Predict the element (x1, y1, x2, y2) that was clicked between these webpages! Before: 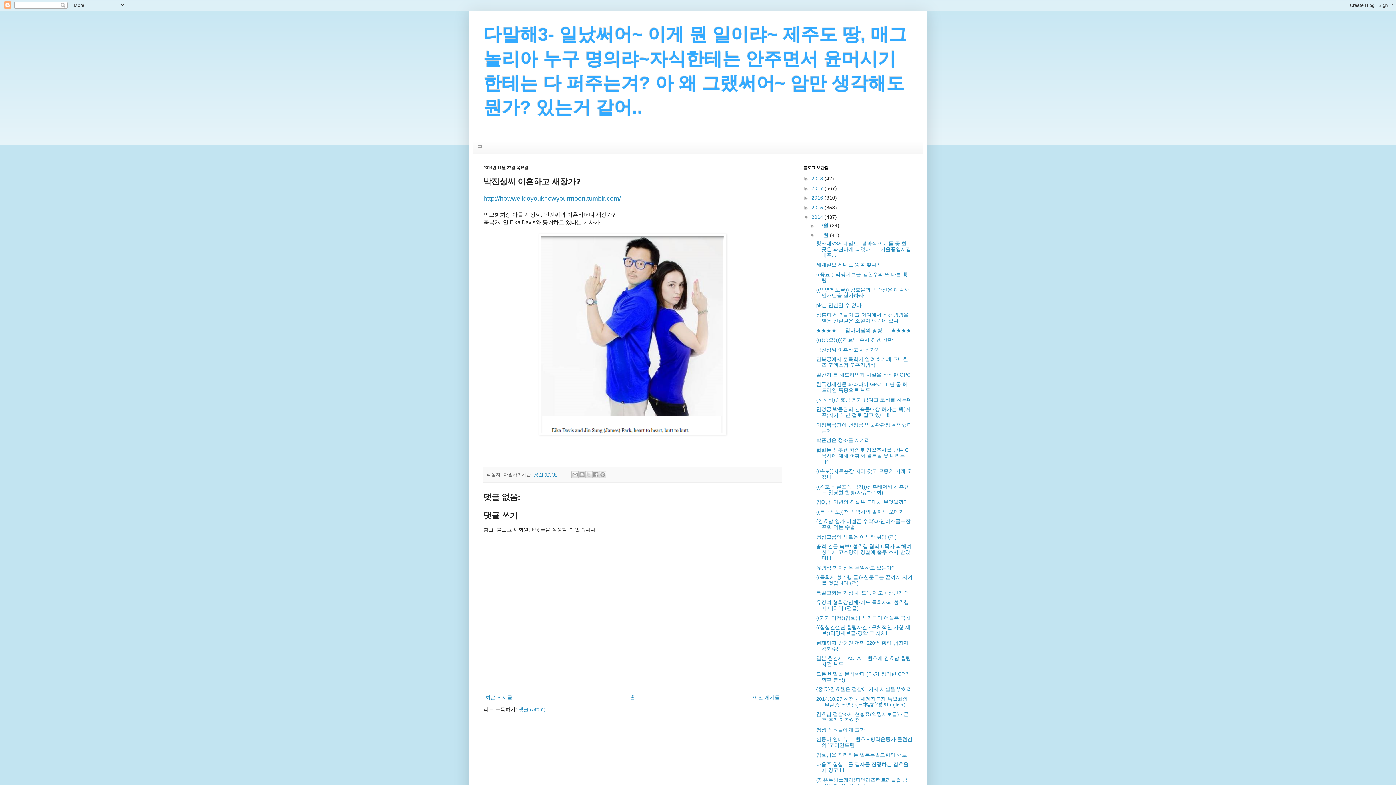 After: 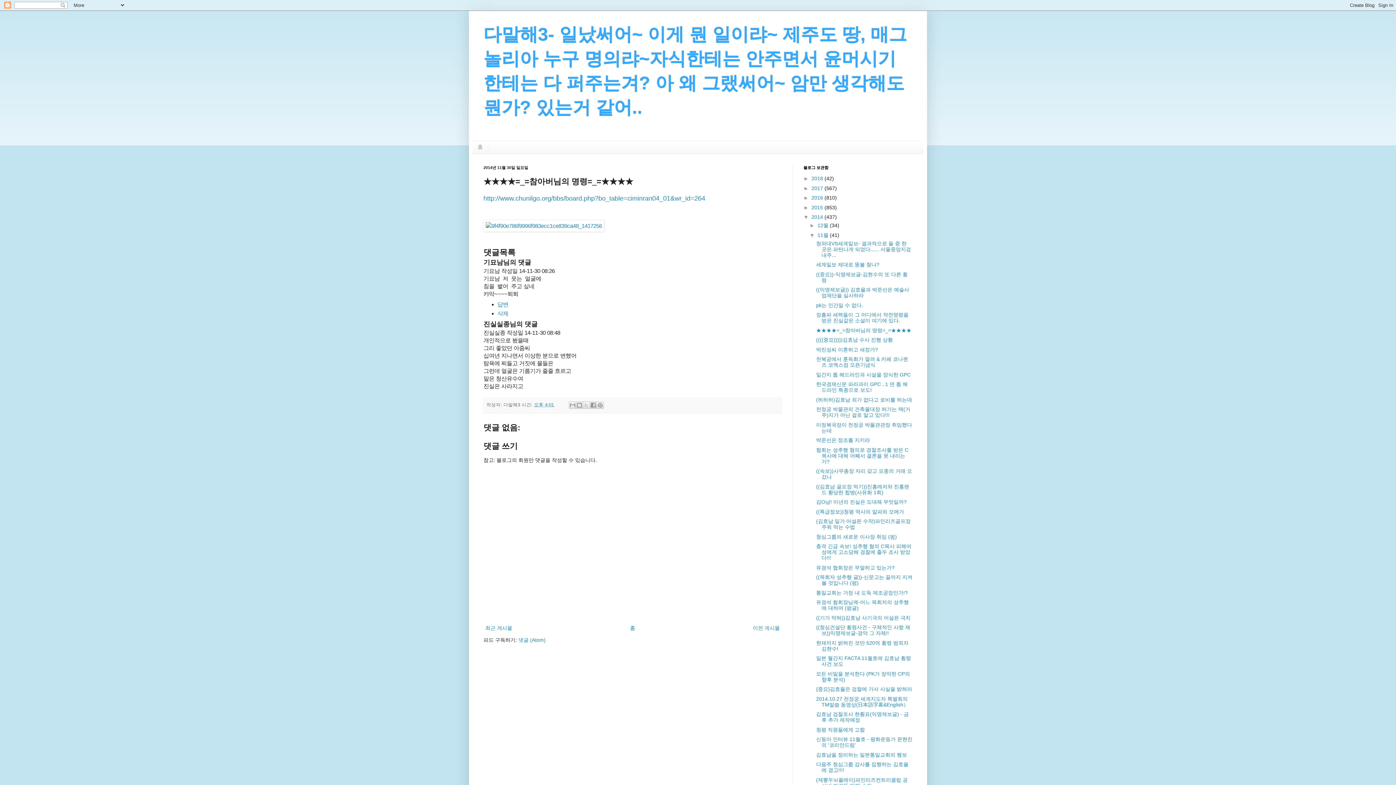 Action: label: ★★★★=_=참아버님의 명령=_=★★★★ bbox: (816, 327, 911, 333)